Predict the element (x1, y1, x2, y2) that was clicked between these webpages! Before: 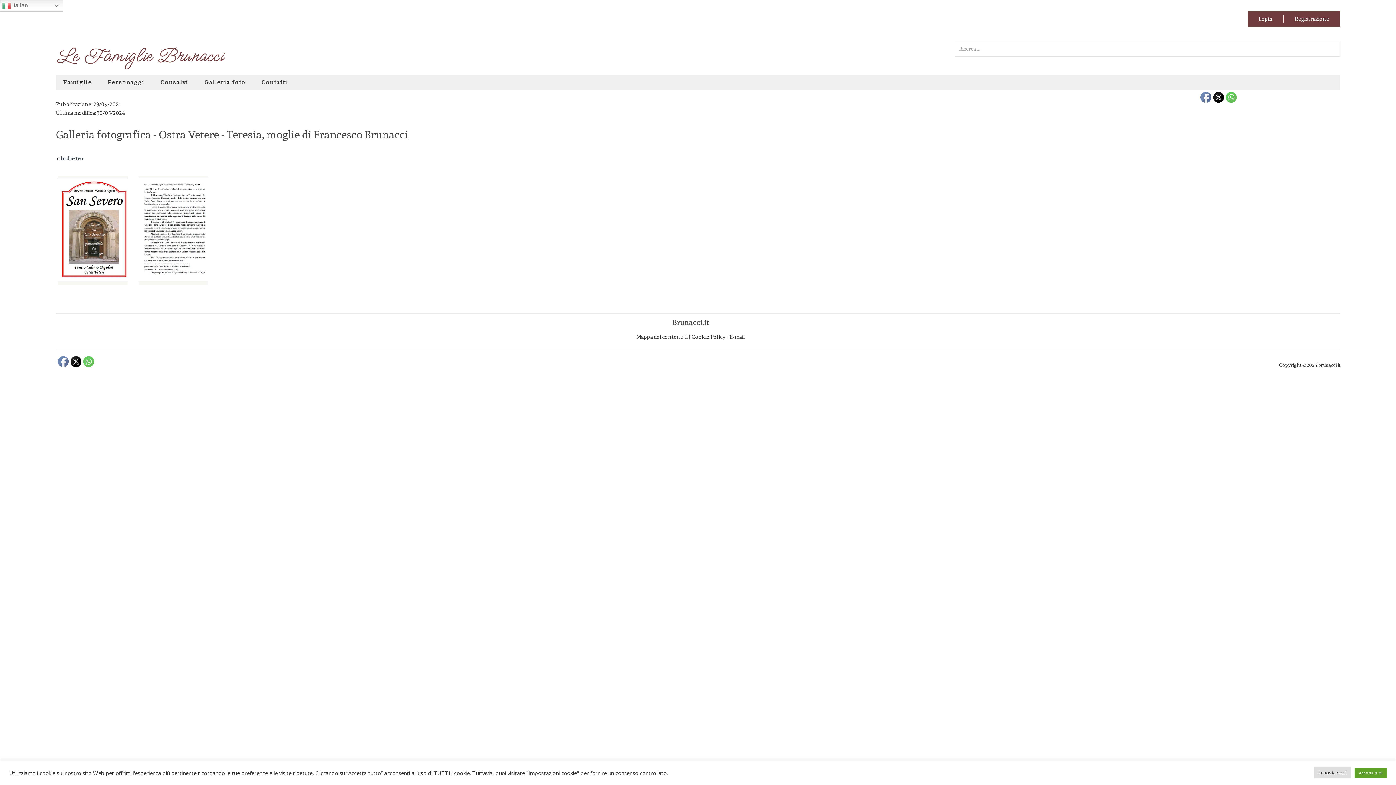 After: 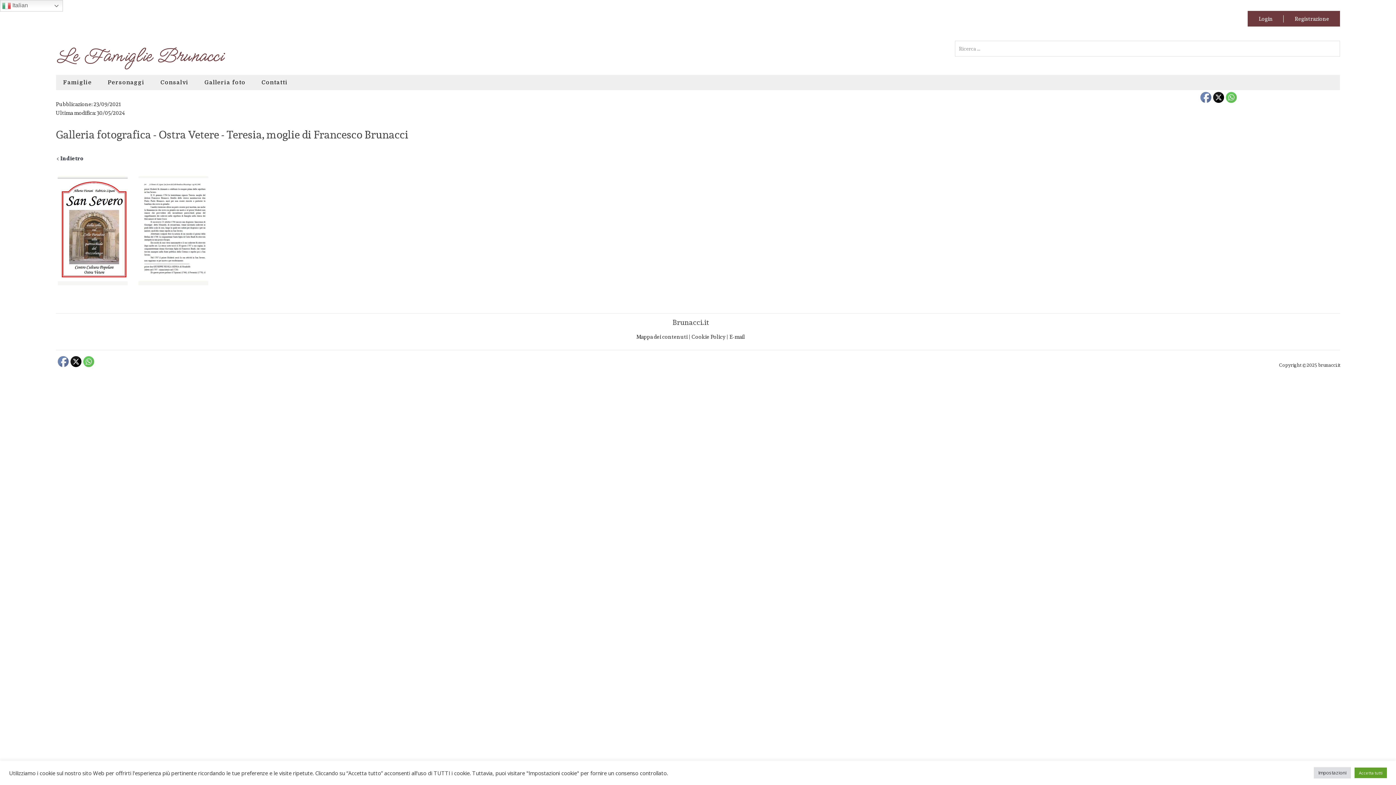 Action: bbox: (1213, 92, 1224, 102)